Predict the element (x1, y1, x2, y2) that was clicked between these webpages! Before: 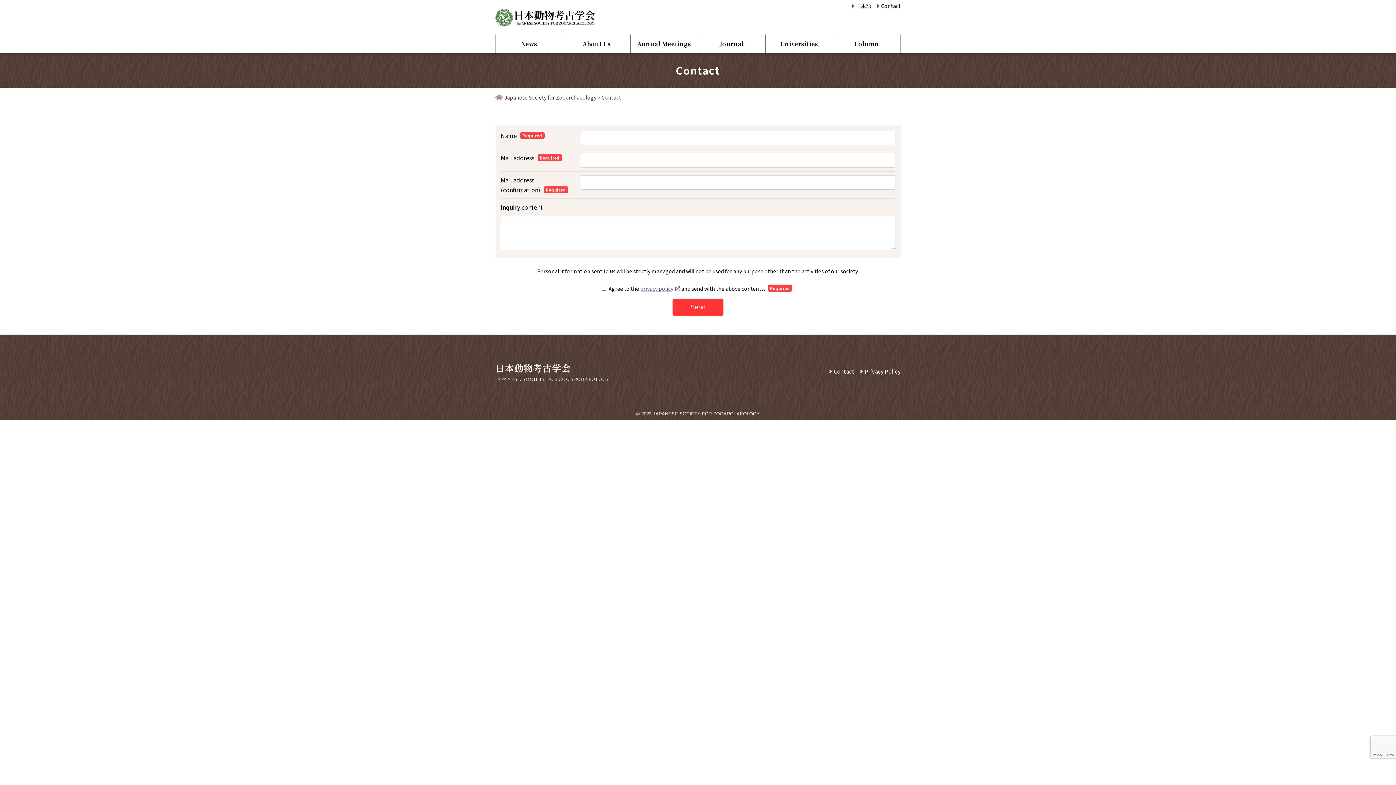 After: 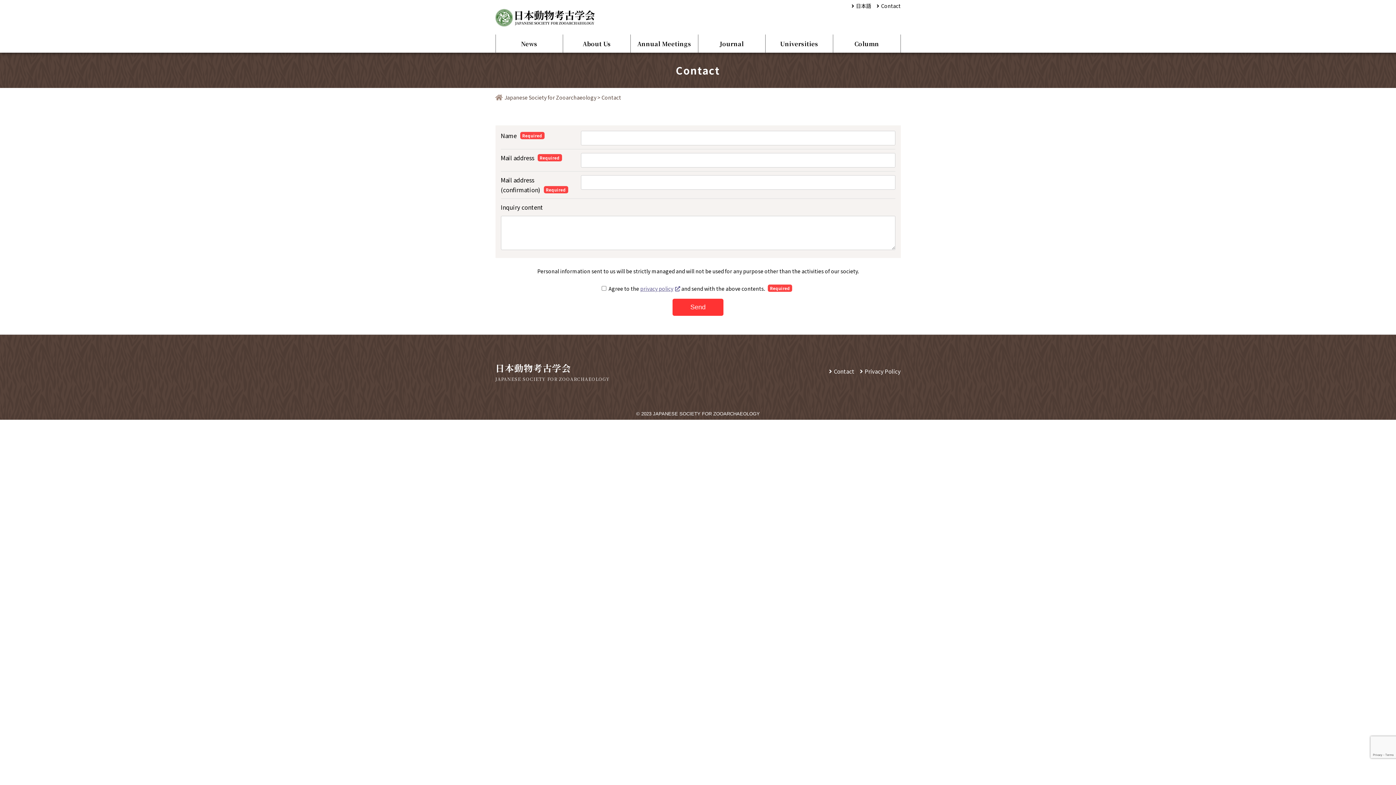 Action: label: Contact bbox: (834, 367, 854, 375)